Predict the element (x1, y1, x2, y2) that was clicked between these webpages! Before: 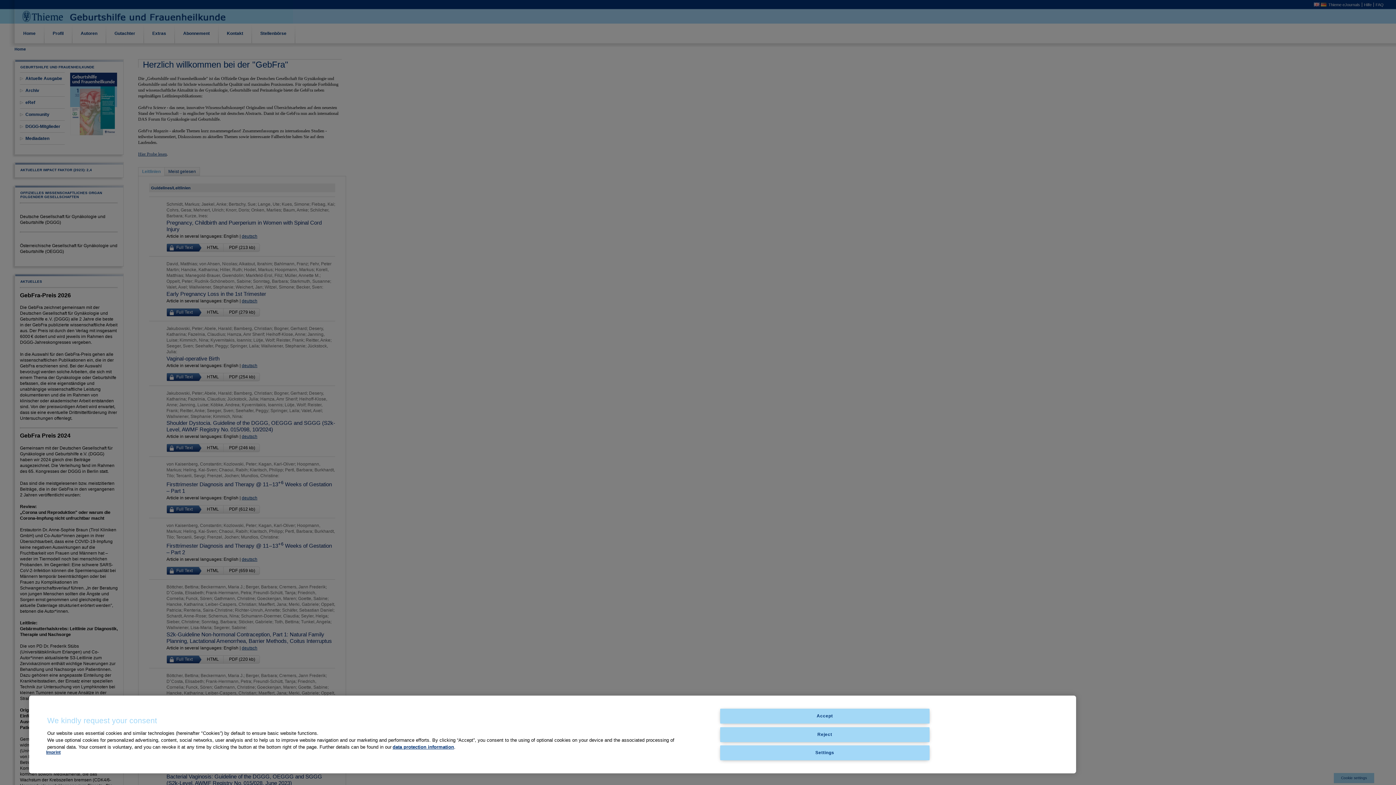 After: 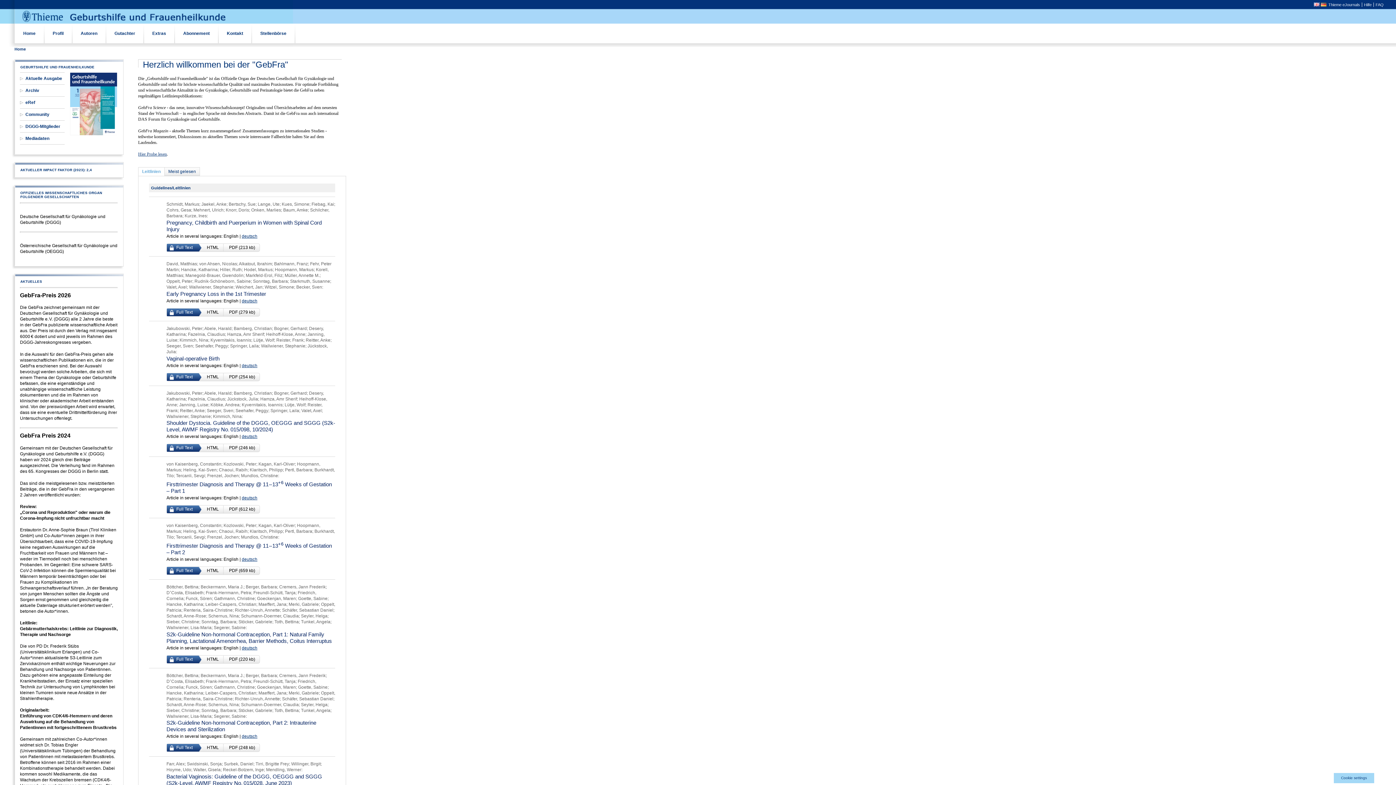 Action: label: Reject bbox: (720, 727, 929, 742)